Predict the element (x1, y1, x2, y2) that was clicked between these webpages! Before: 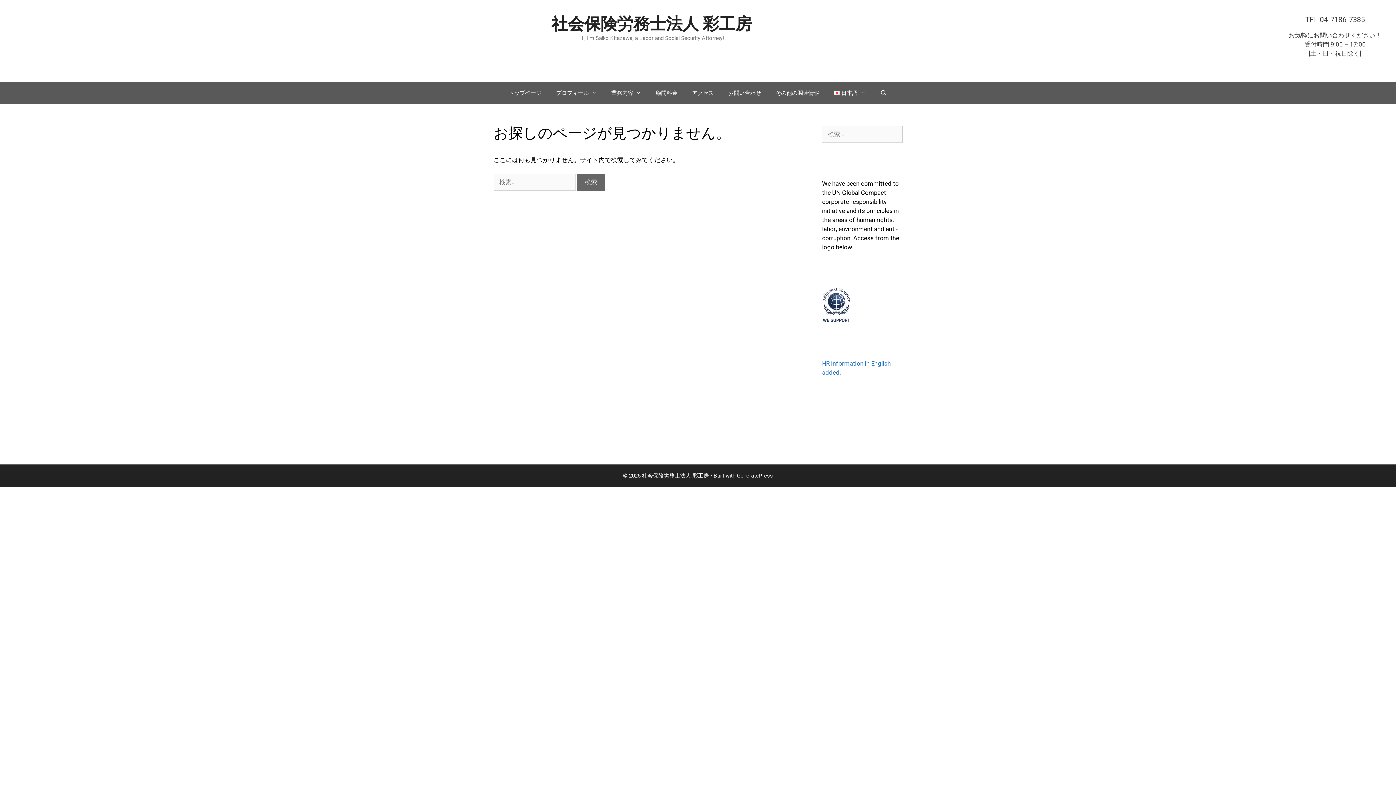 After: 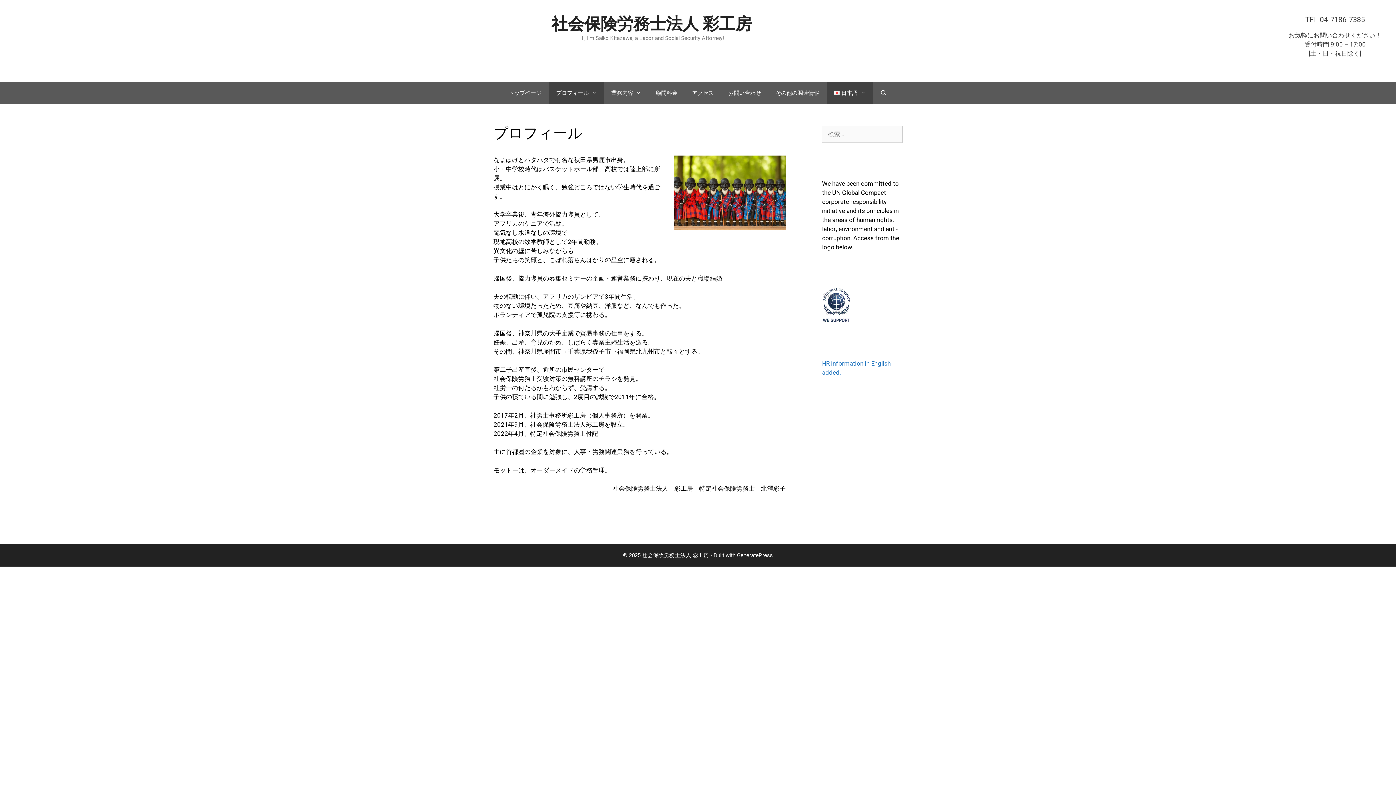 Action: label: プロフィール bbox: (548, 82, 604, 103)